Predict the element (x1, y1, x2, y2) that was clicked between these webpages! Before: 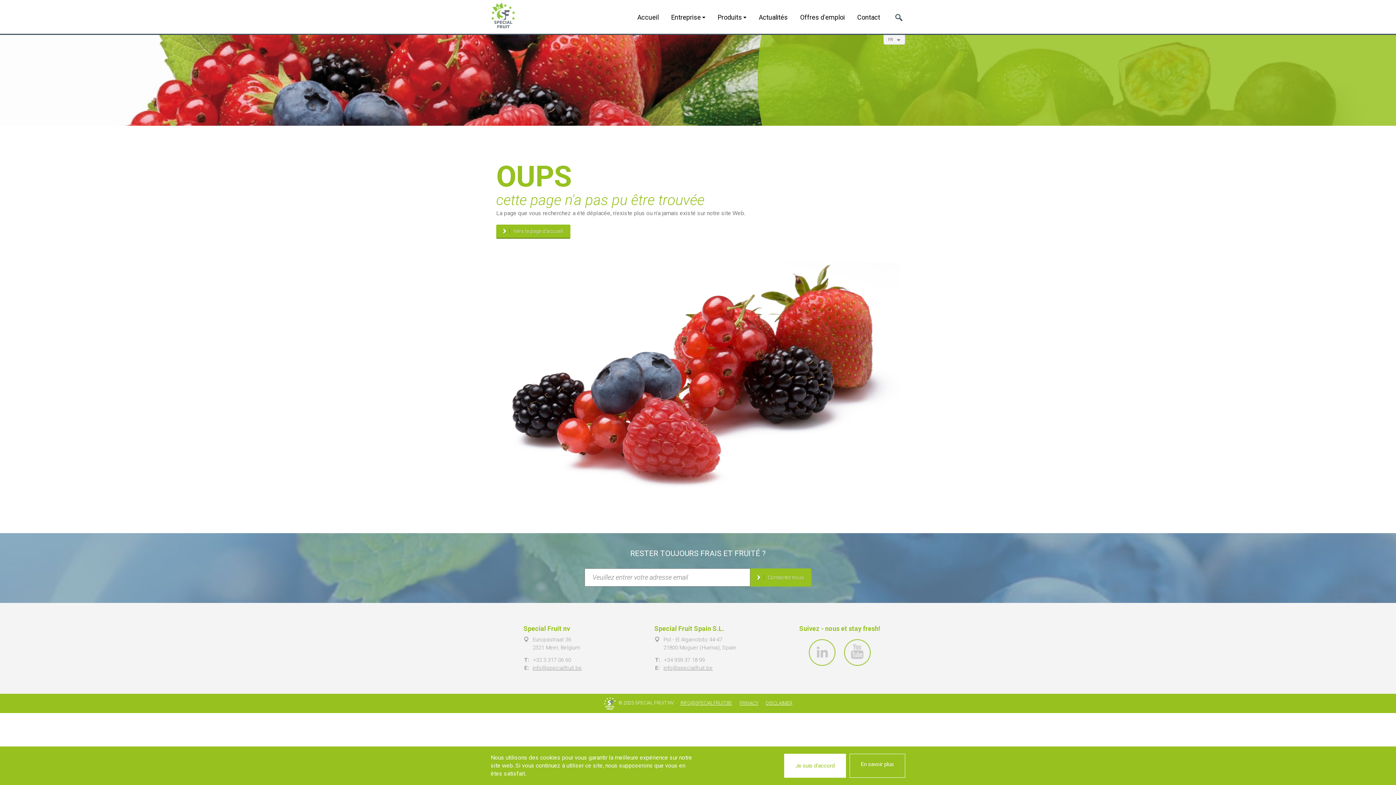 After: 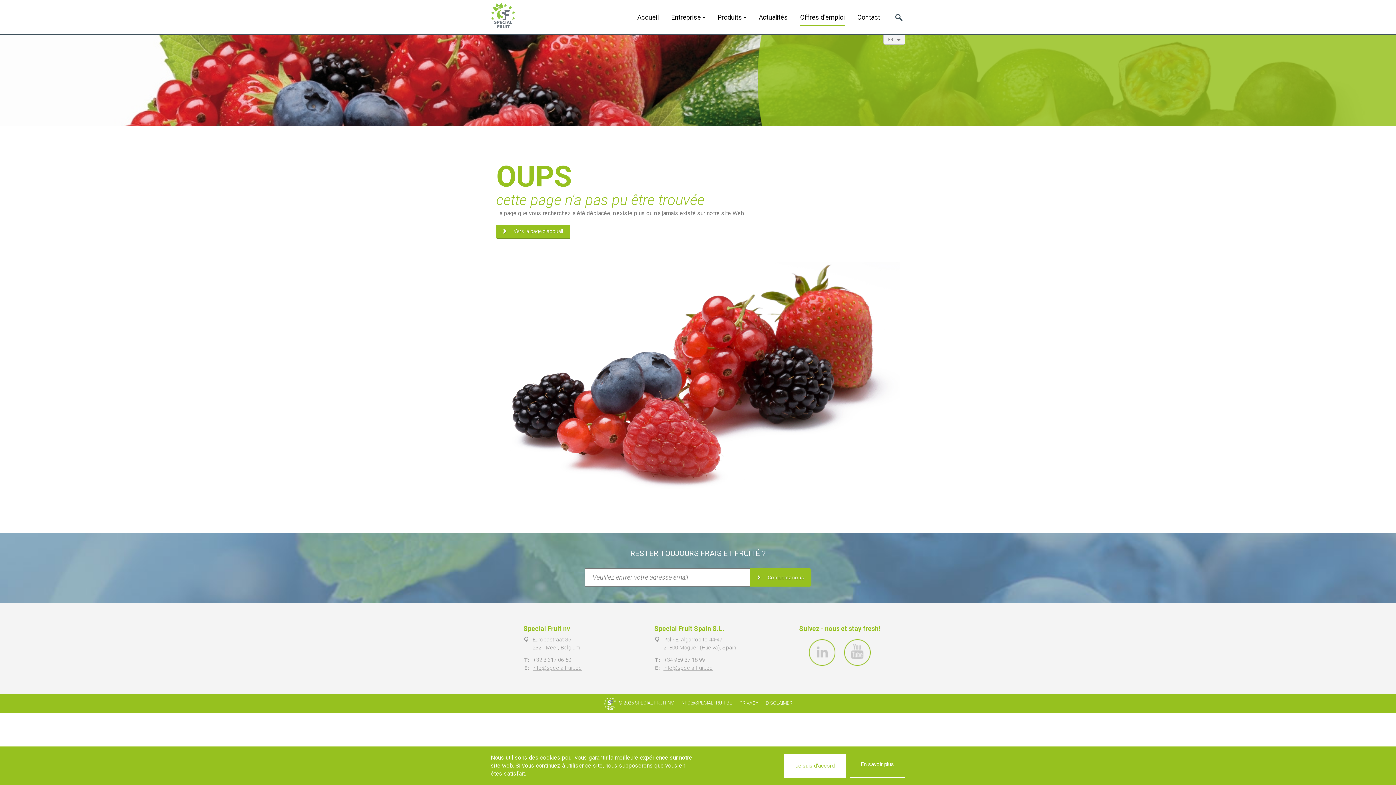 Action: label: Offres d'emploi bbox: (800, 11, 845, 23)